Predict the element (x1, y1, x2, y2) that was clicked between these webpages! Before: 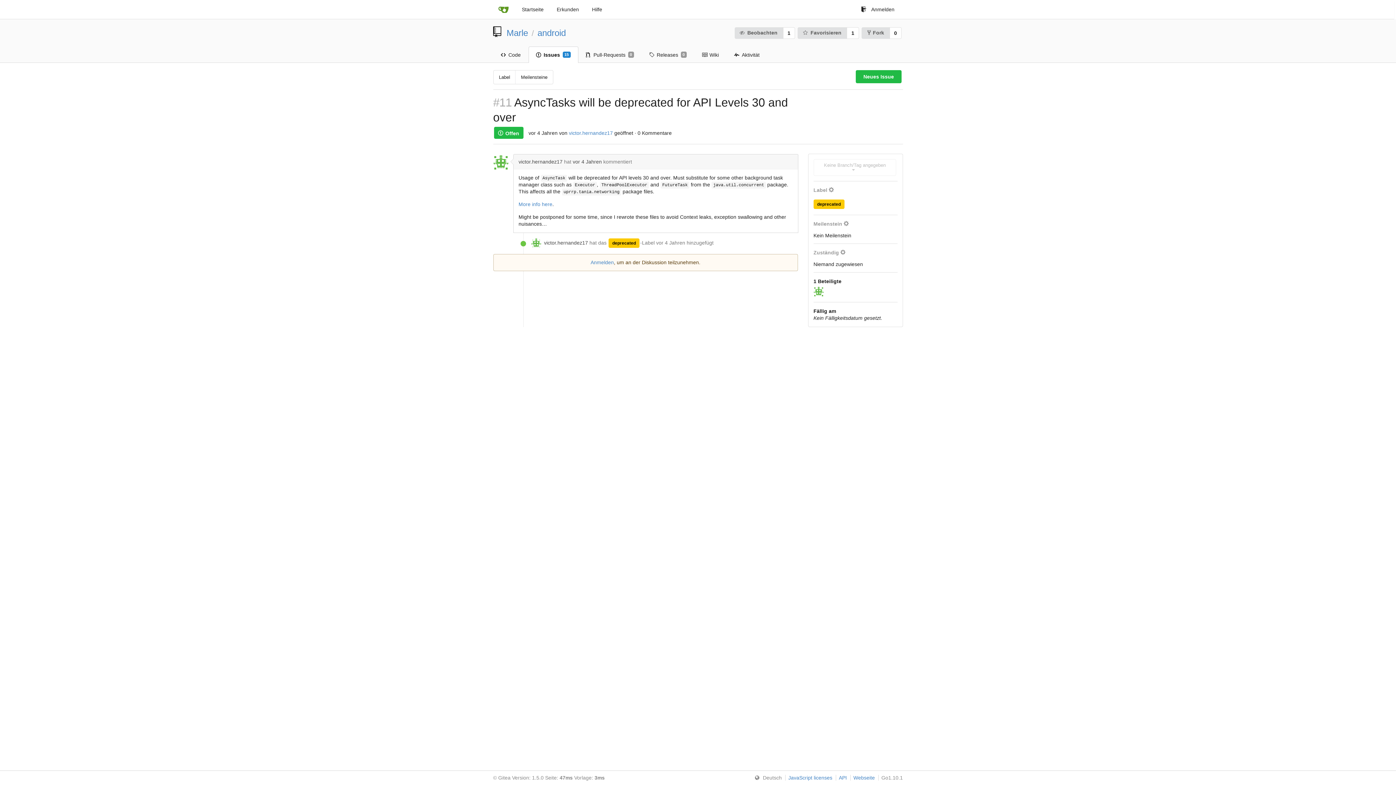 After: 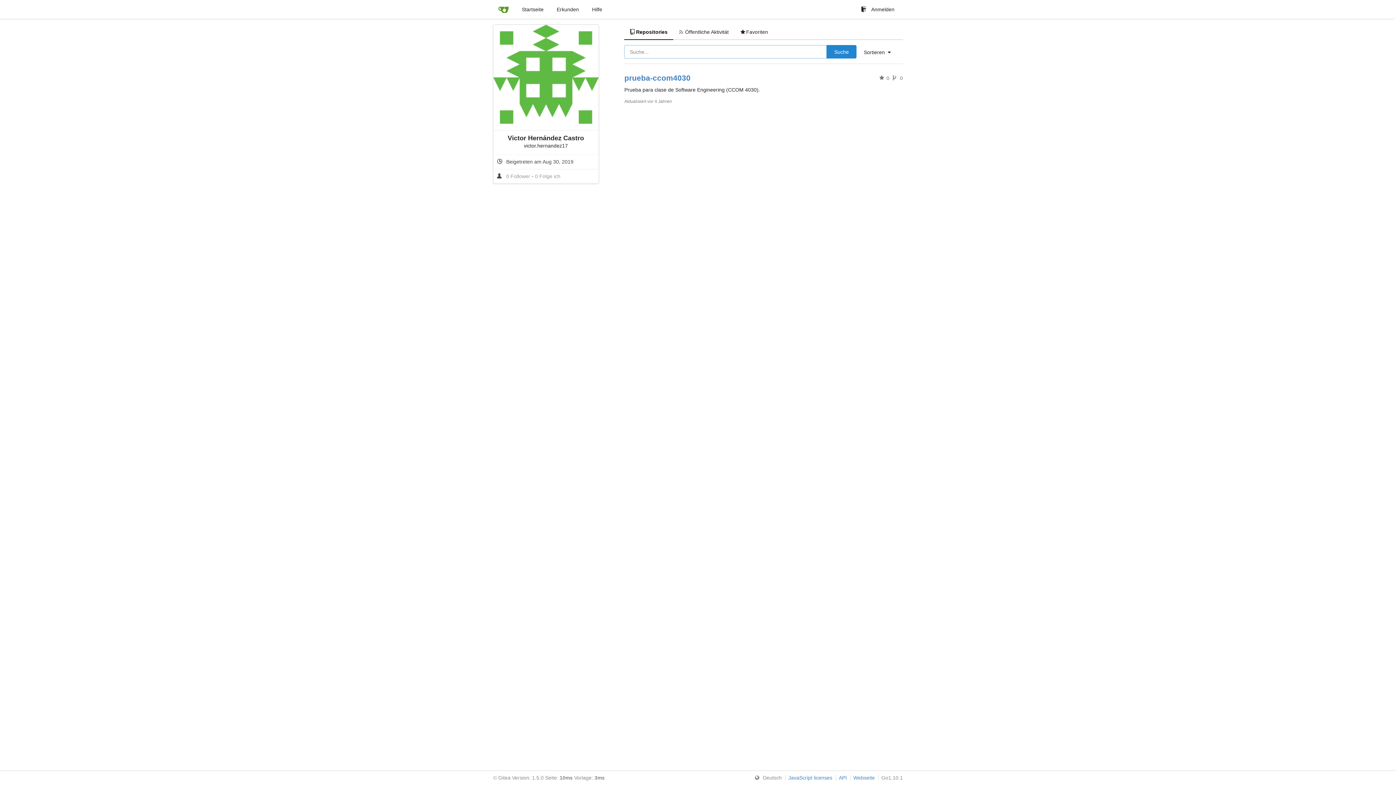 Action: label: victor.hernandez17 bbox: (518, 158, 562, 164)